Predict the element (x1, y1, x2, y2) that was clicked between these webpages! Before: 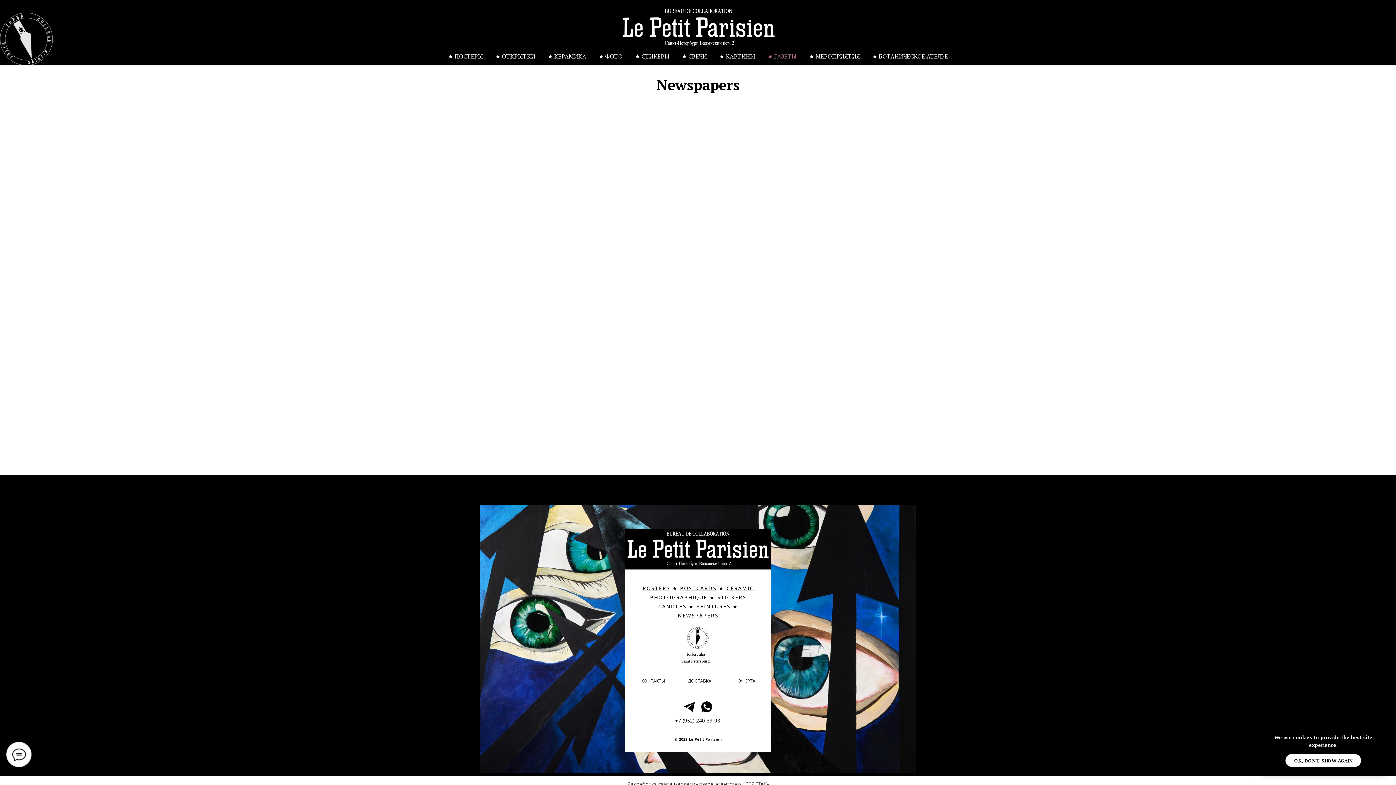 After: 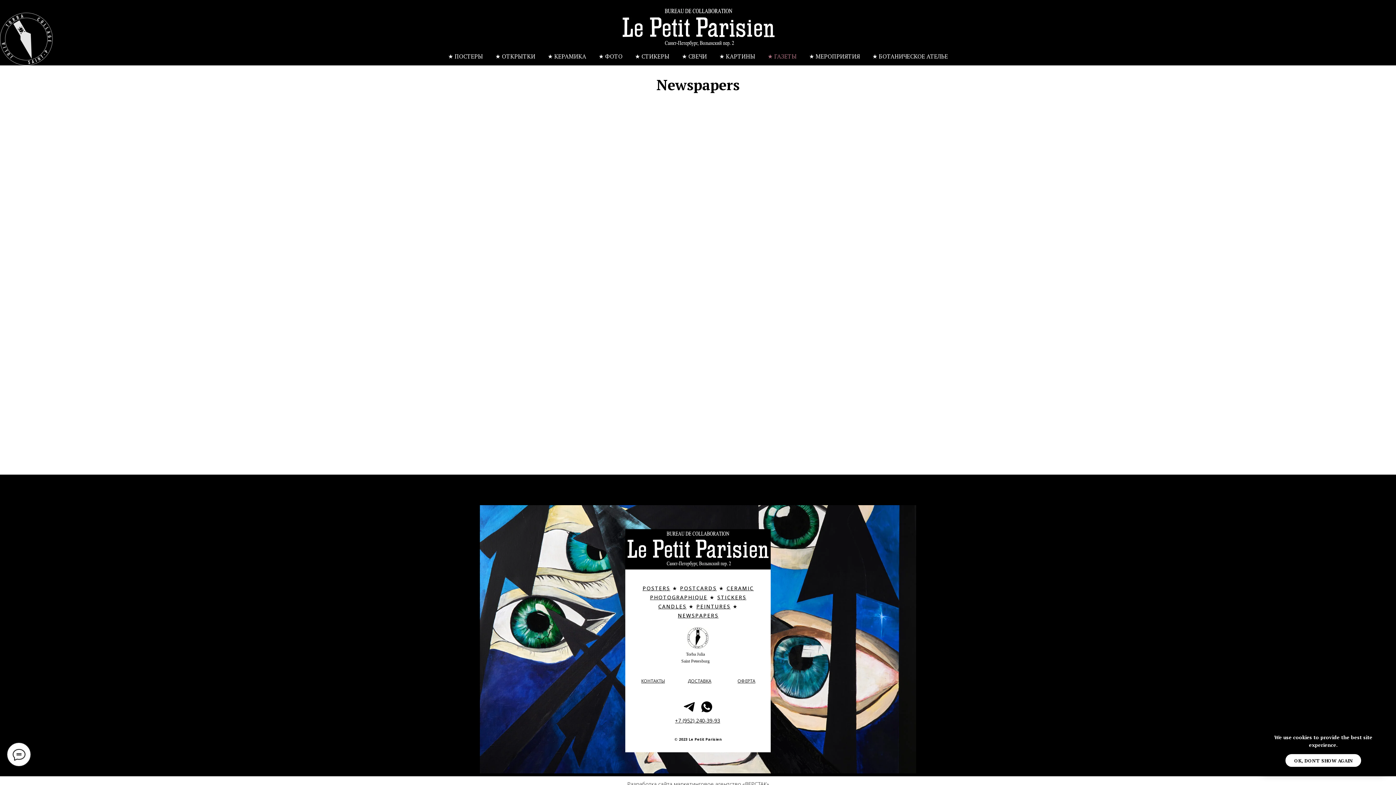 Action: bbox: (658, 603, 686, 610) label: CANDLES